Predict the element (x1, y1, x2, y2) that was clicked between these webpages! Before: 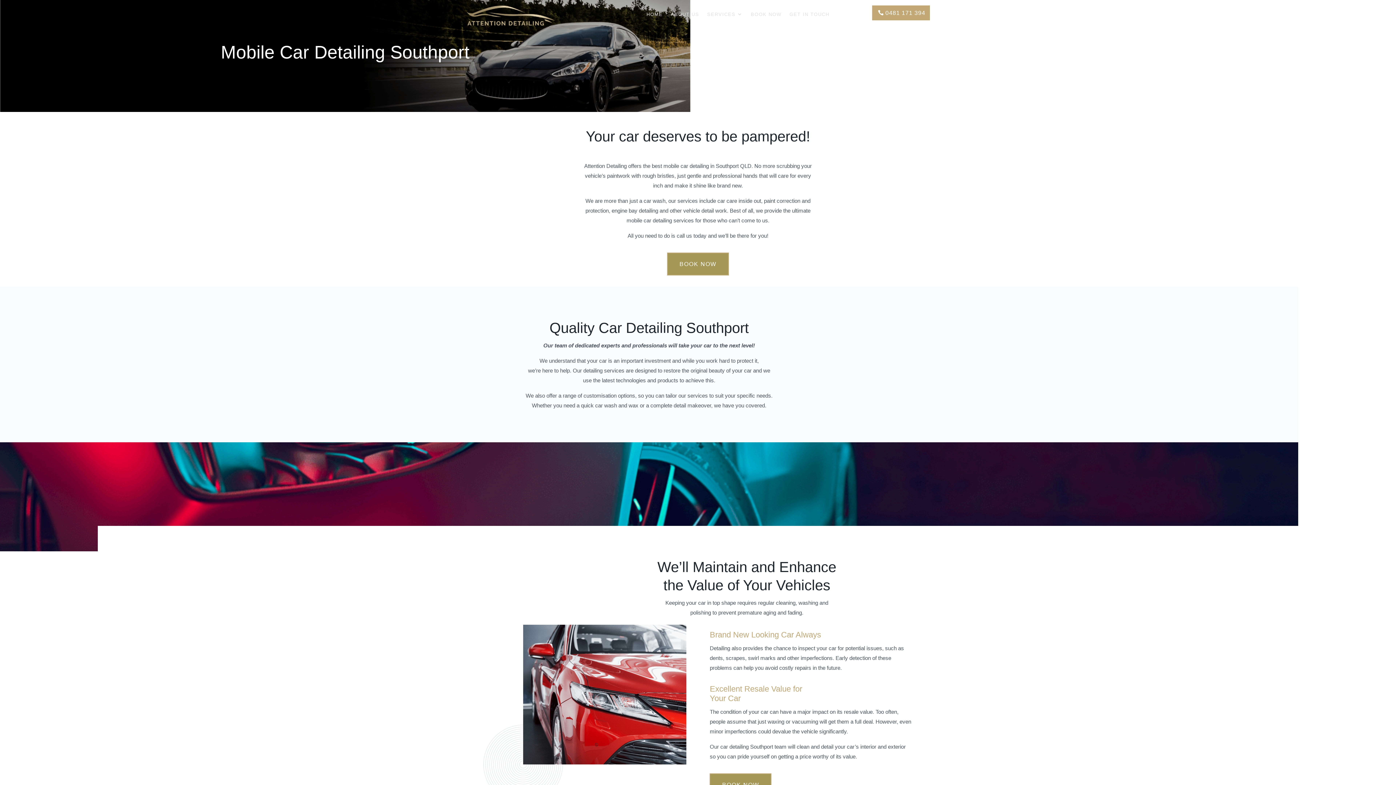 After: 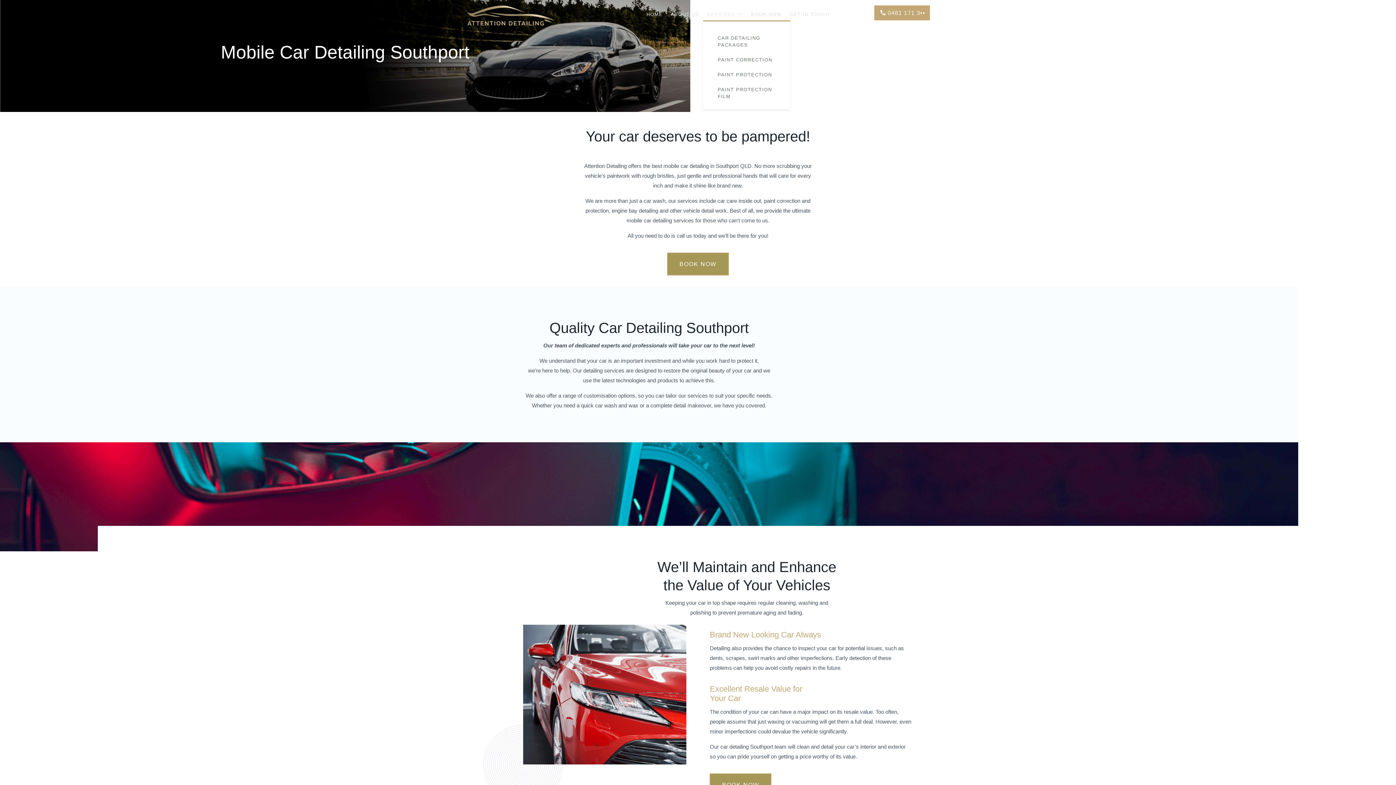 Action: label: SERVICES bbox: (707, 10, 743, 20)